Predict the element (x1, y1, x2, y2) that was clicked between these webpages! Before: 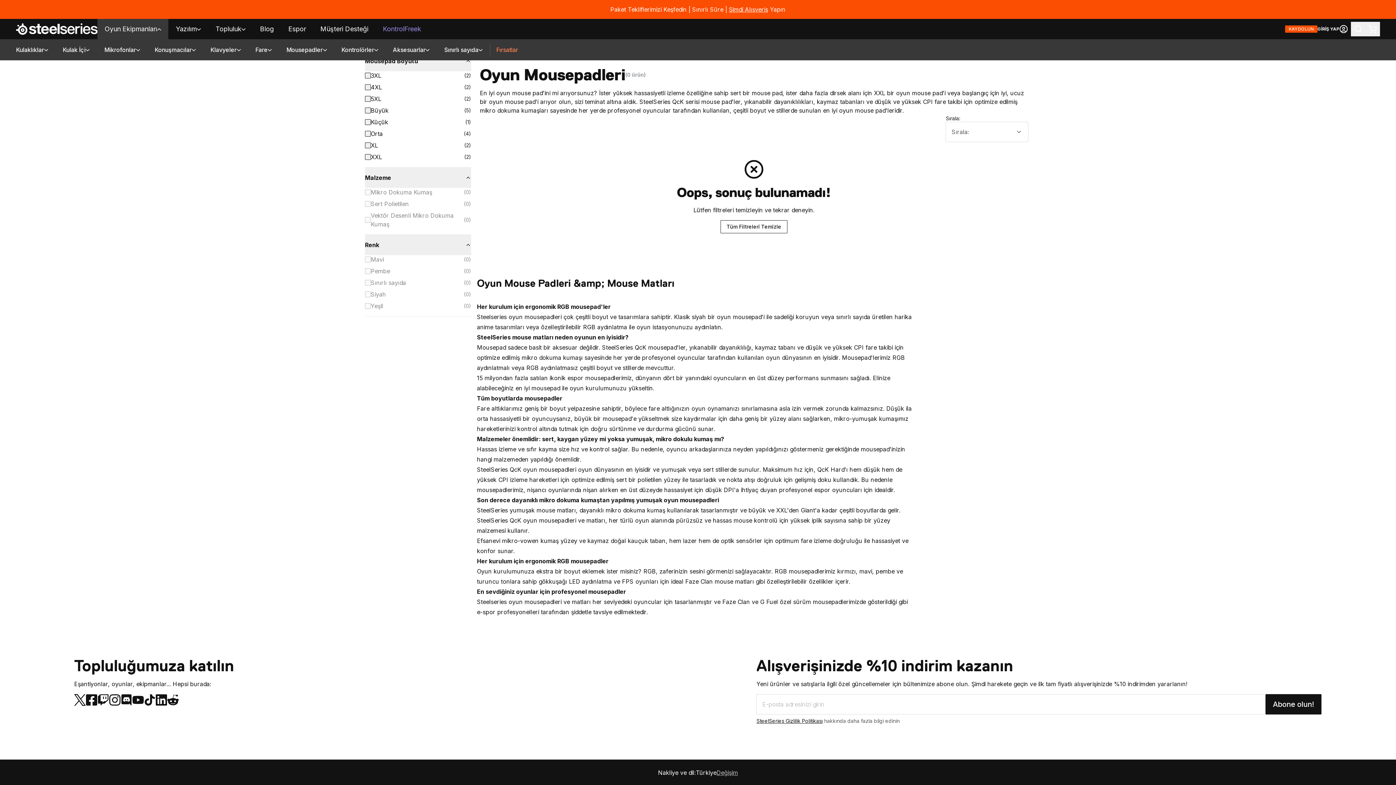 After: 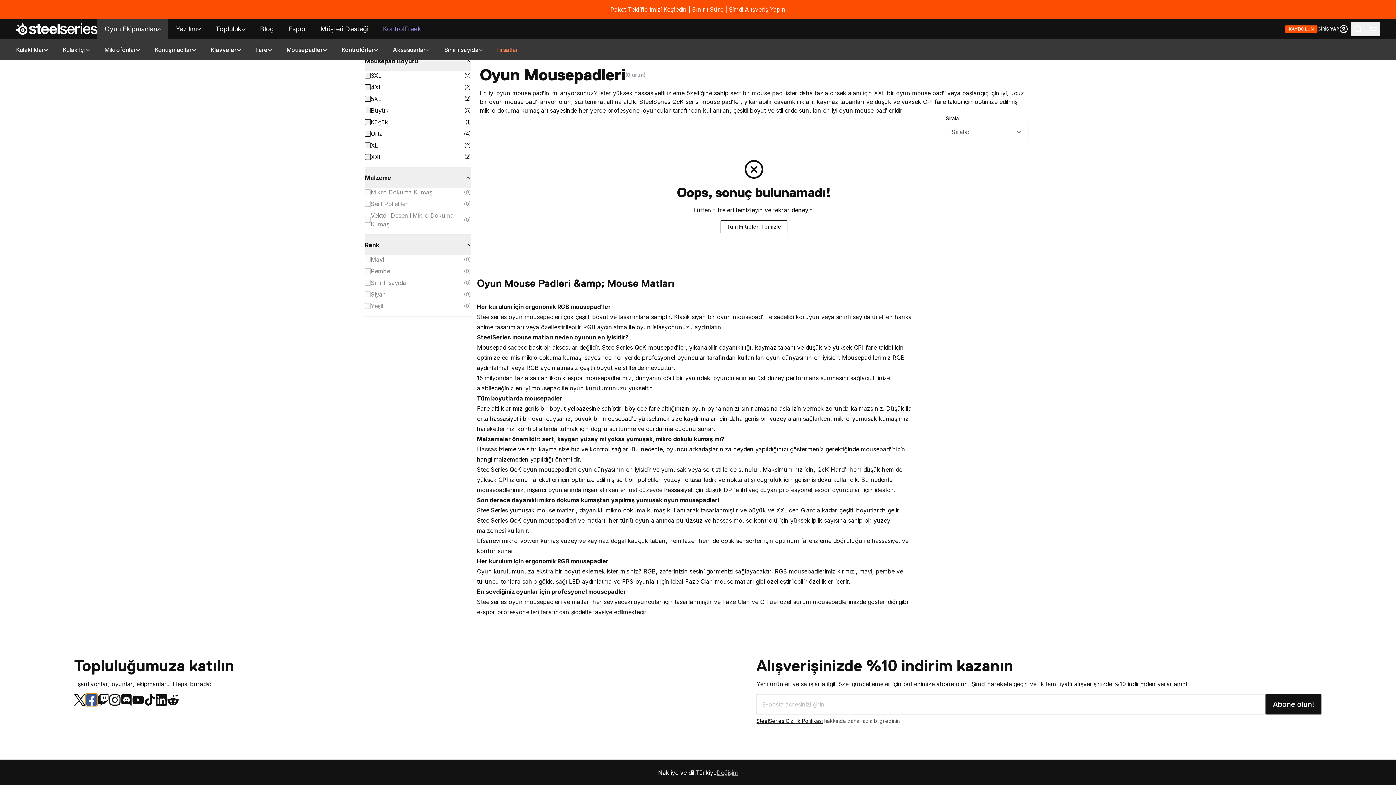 Action: bbox: (85, 694, 97, 706) label: facebook vector image